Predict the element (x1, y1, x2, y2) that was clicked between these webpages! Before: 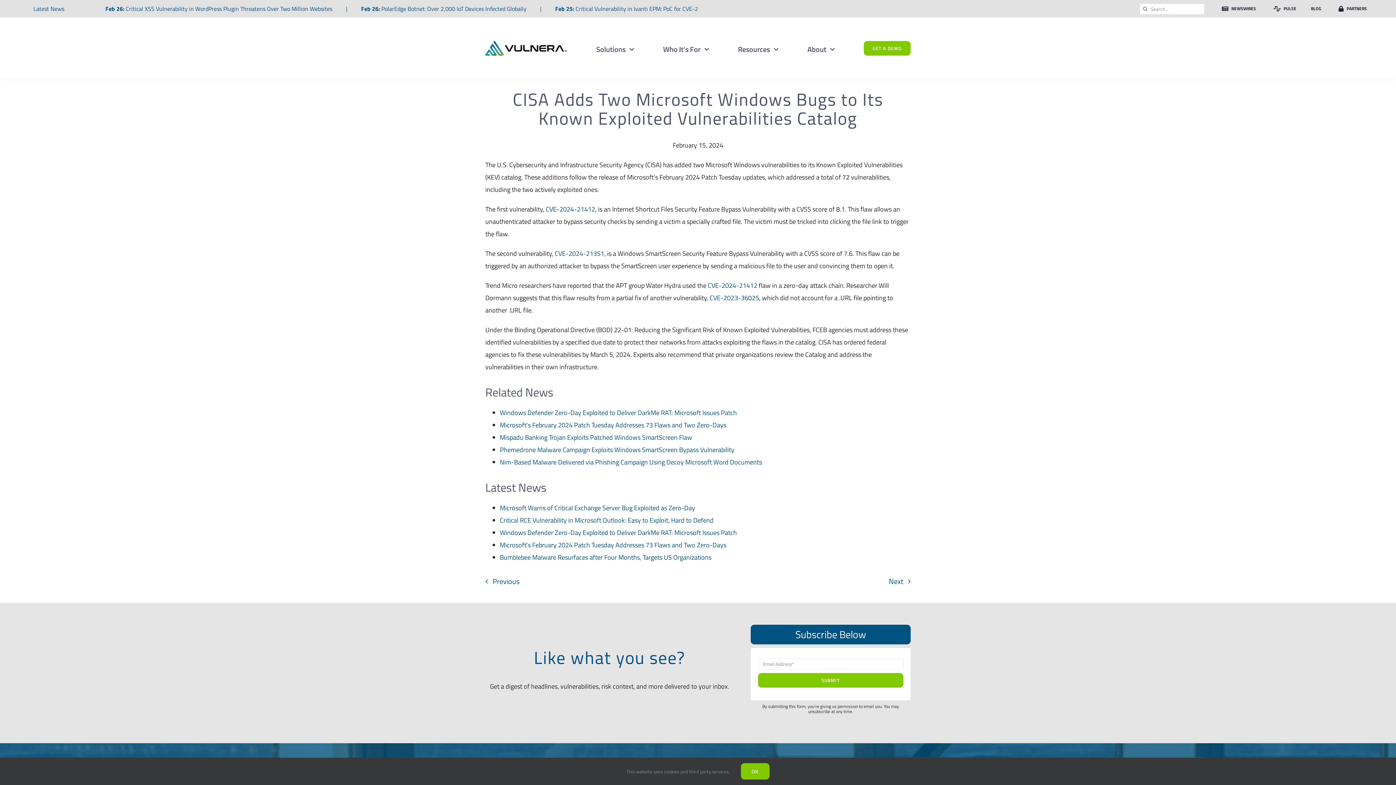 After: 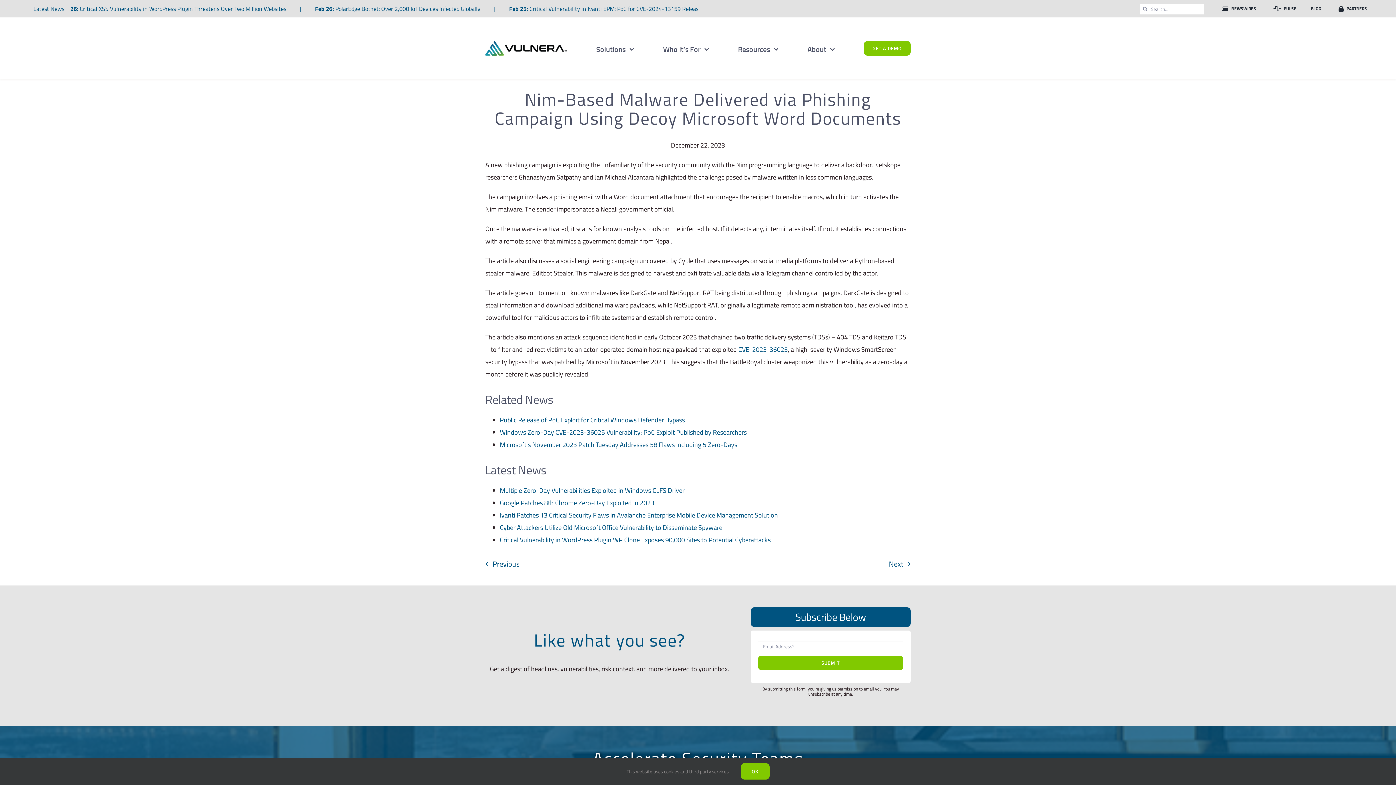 Action: bbox: (499, 457, 762, 467) label: Nim-Based Malware Delivered via Phishing Campaign Using Decoy Microsoft Word Documents